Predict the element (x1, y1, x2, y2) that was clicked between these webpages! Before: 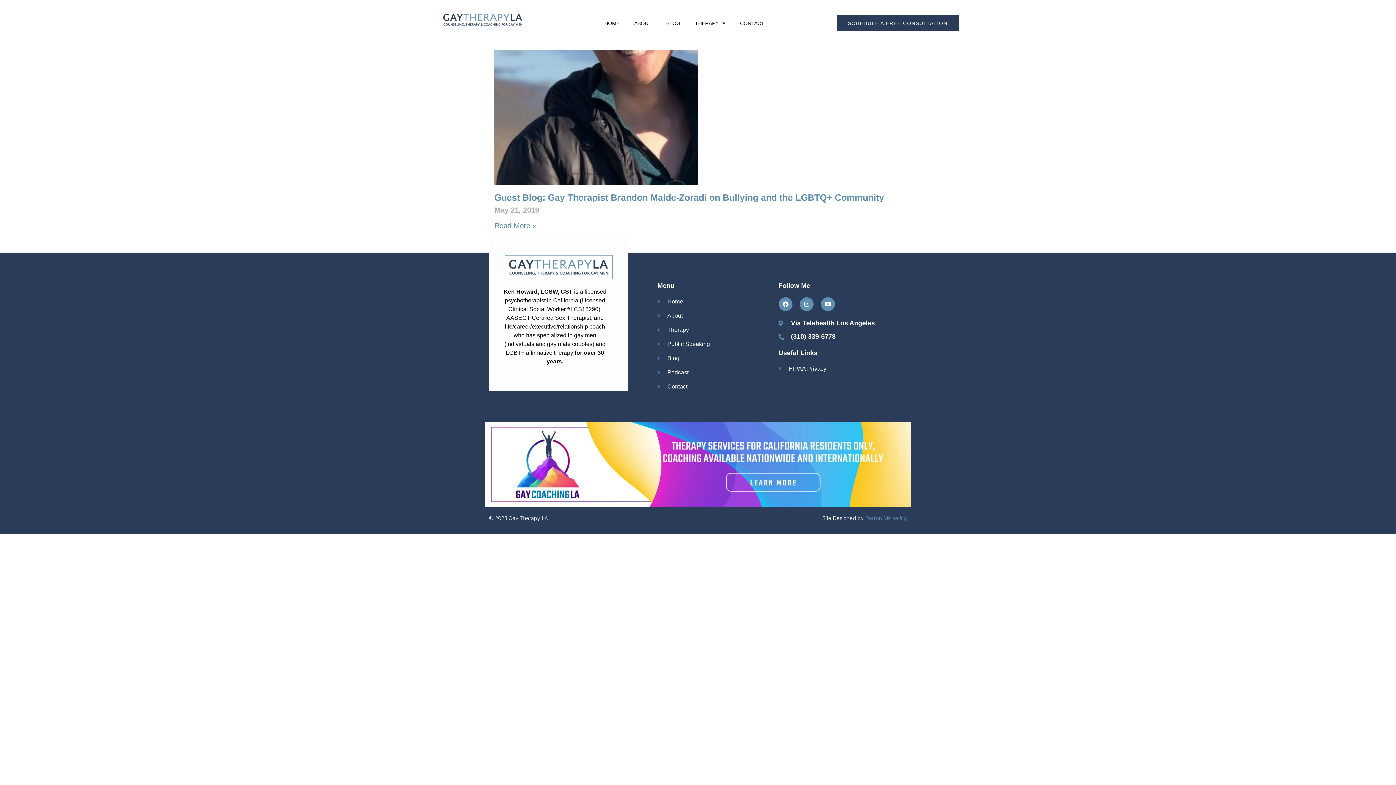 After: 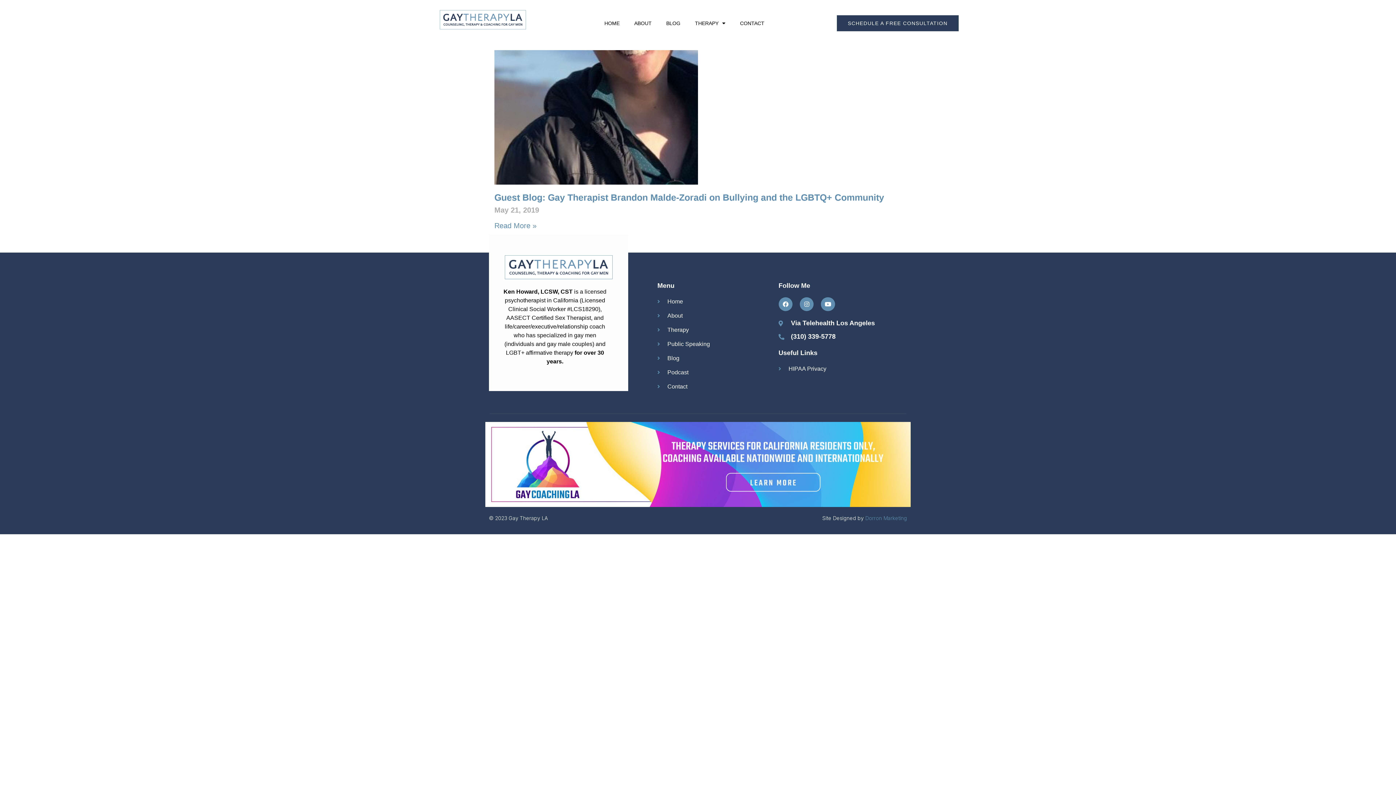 Action: bbox: (485, 422, 910, 507)